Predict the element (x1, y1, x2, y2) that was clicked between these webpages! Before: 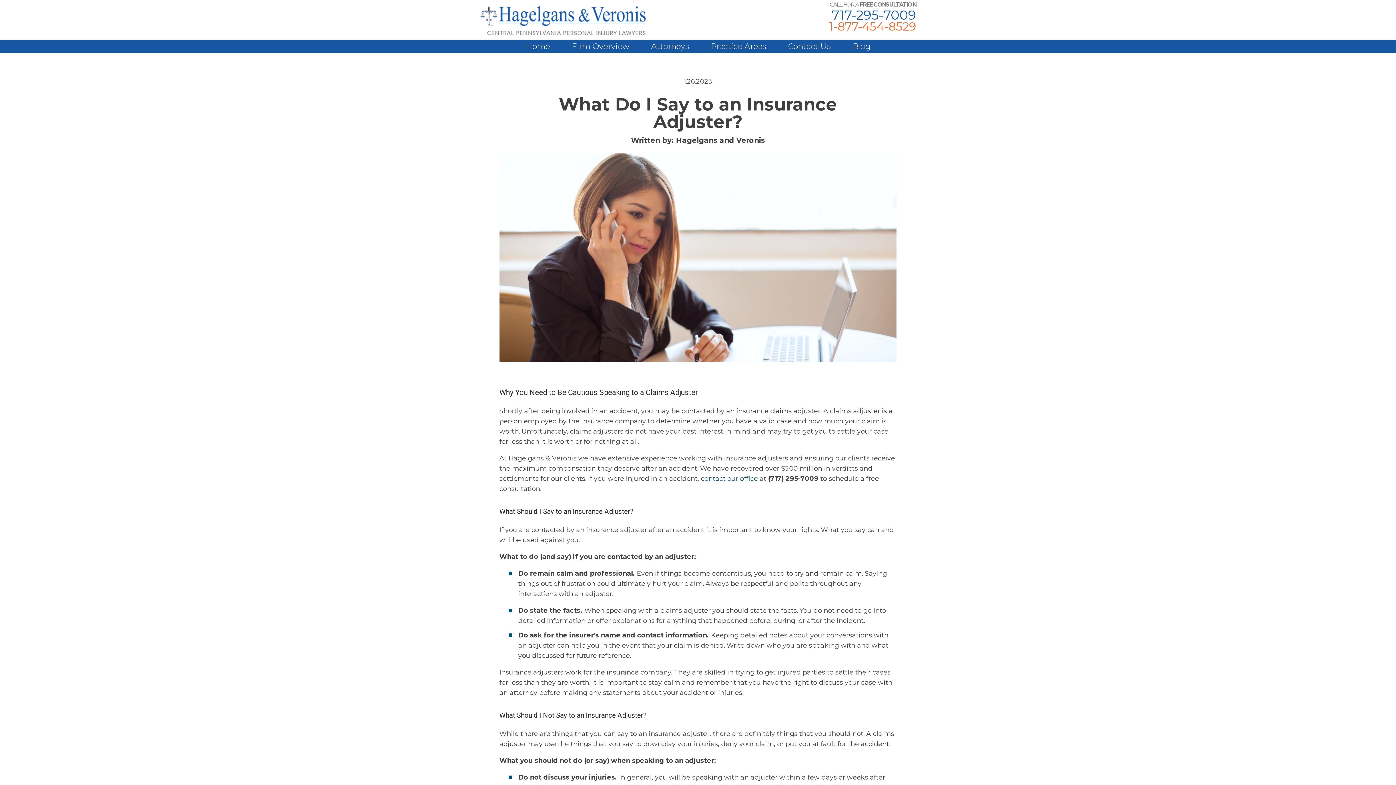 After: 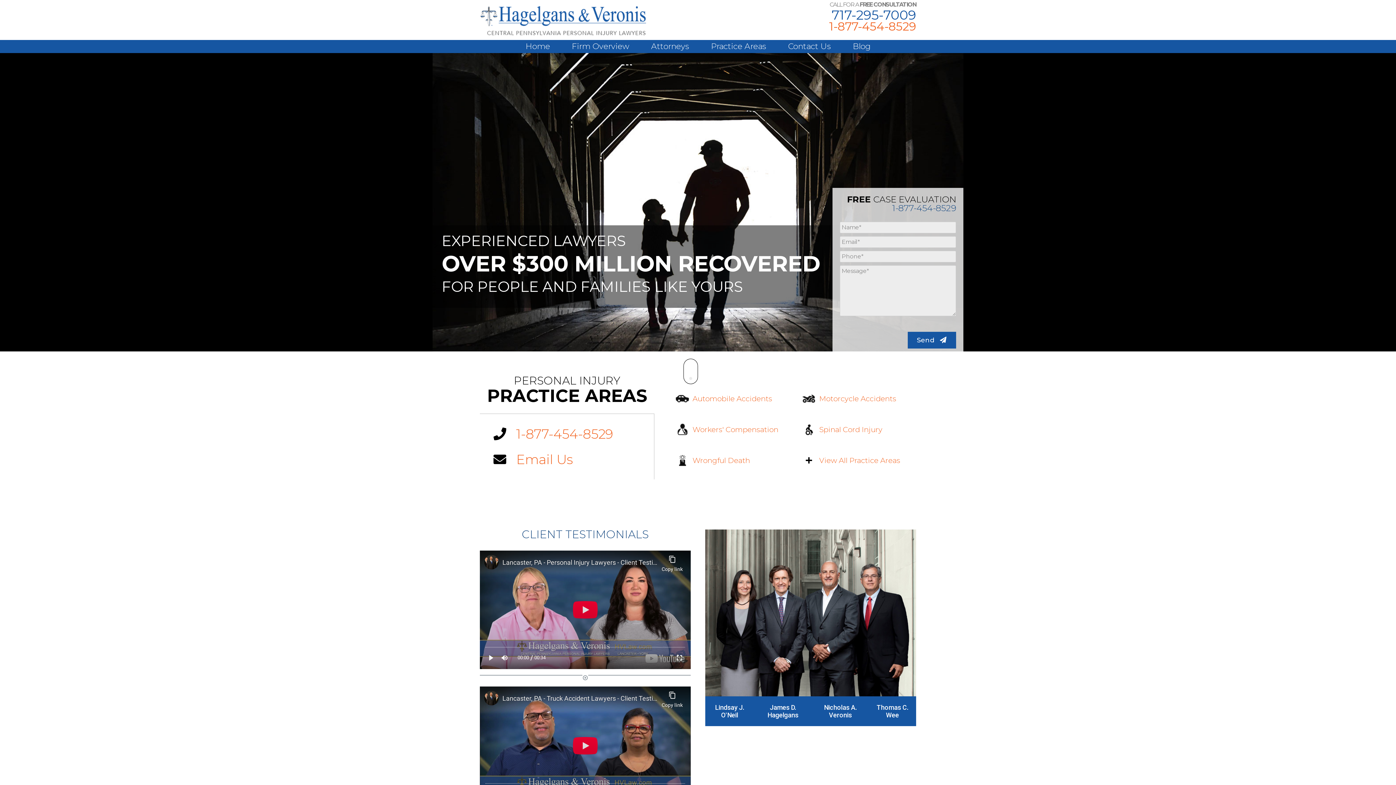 Action: bbox: (480, 0, 649, 40)